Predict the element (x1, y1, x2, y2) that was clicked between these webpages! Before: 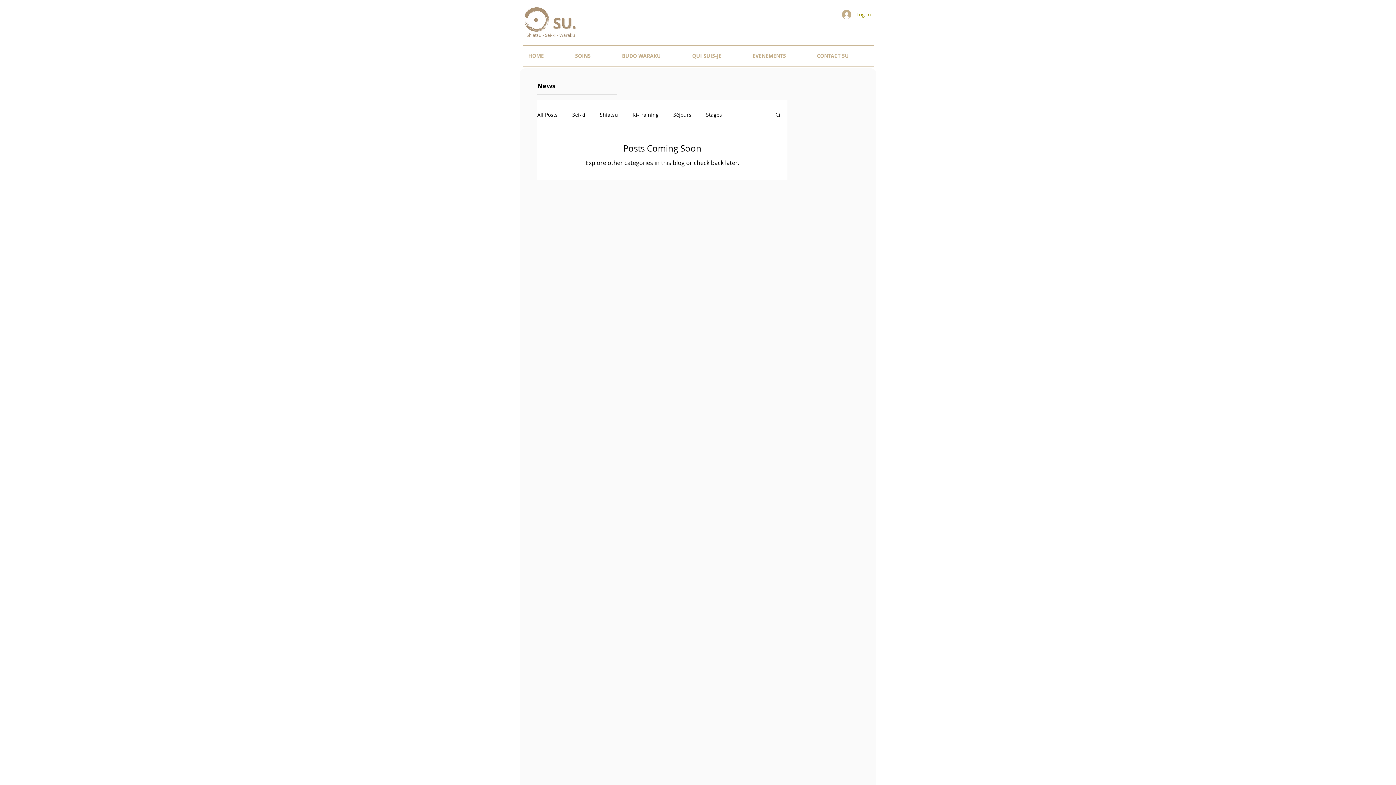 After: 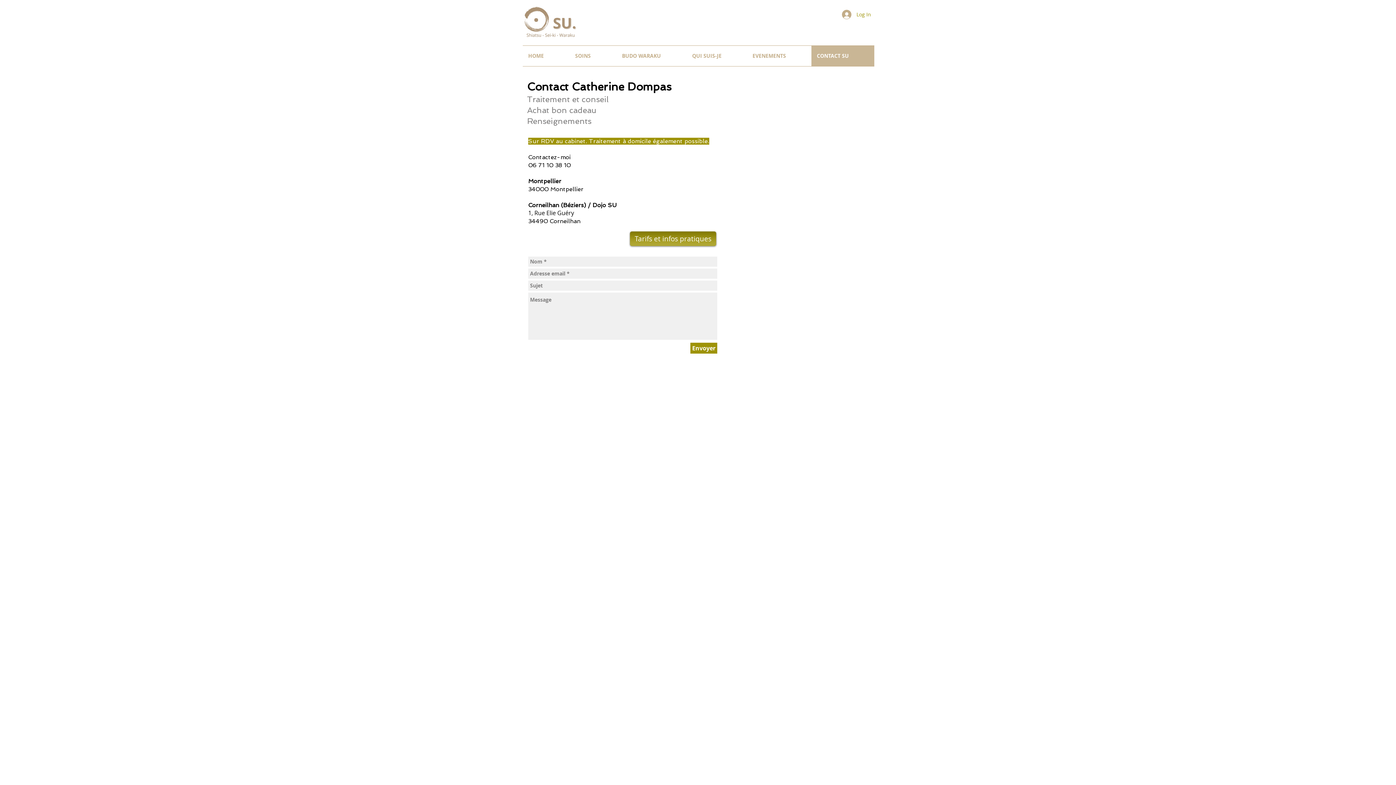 Action: label: CONTACT SU bbox: (811, 45, 874, 66)